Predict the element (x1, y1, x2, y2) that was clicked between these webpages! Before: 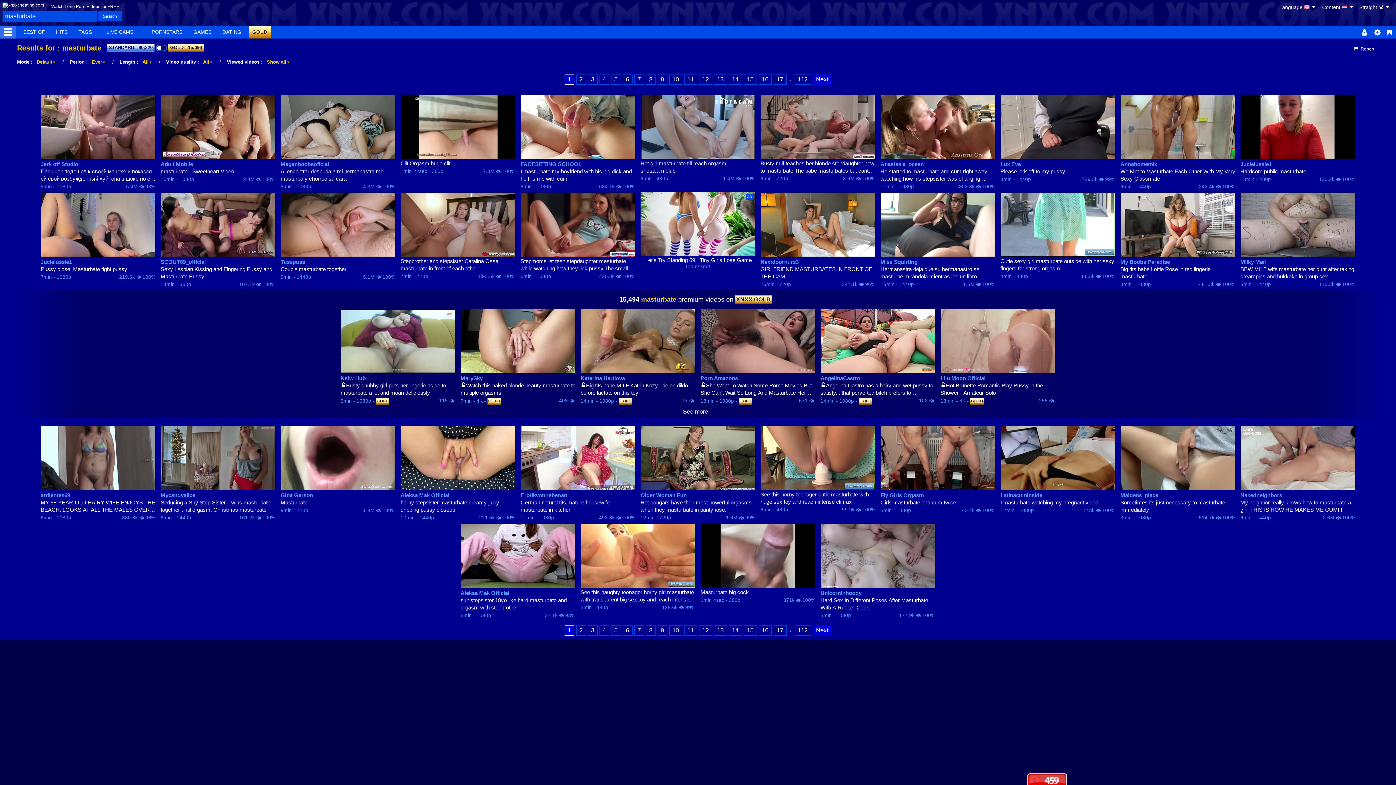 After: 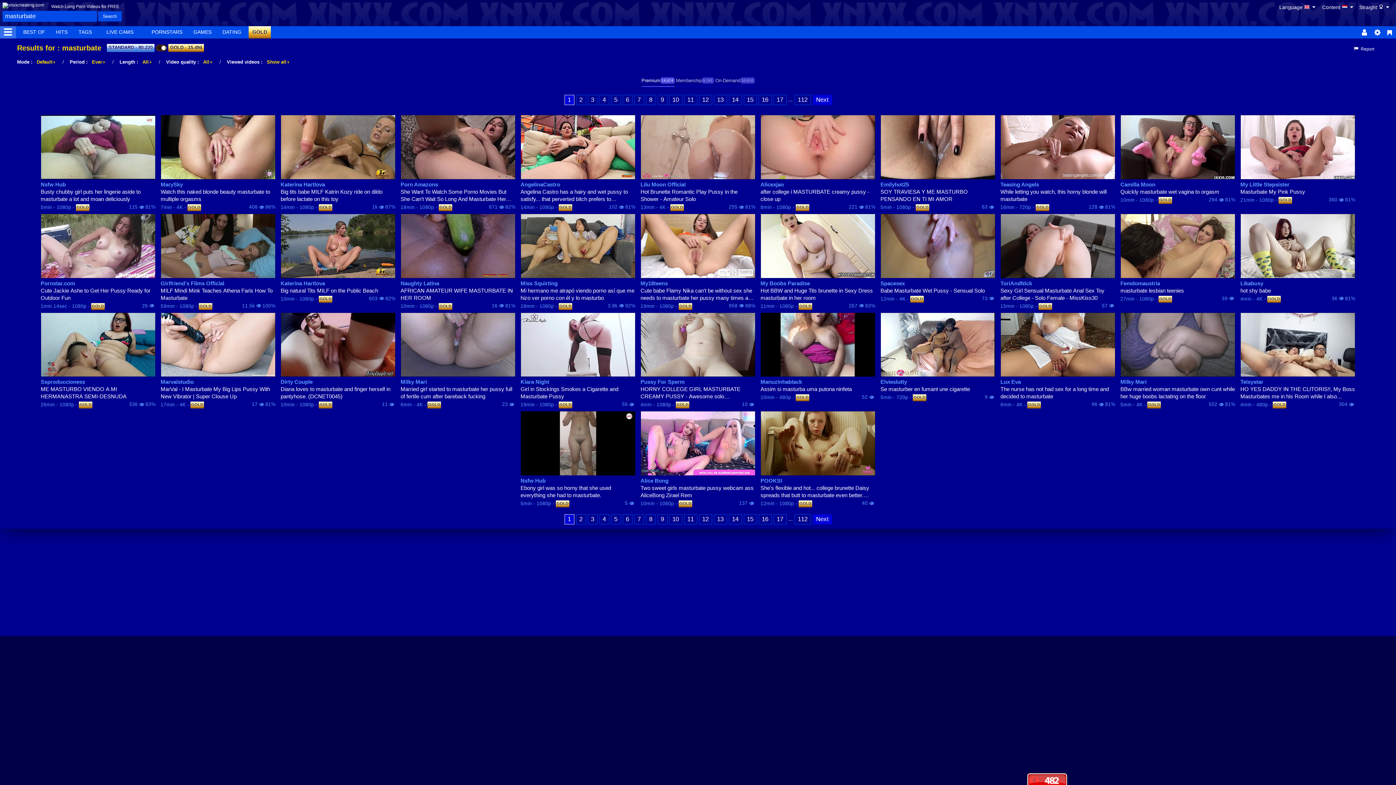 Action: bbox: (700, 308, 815, 373)